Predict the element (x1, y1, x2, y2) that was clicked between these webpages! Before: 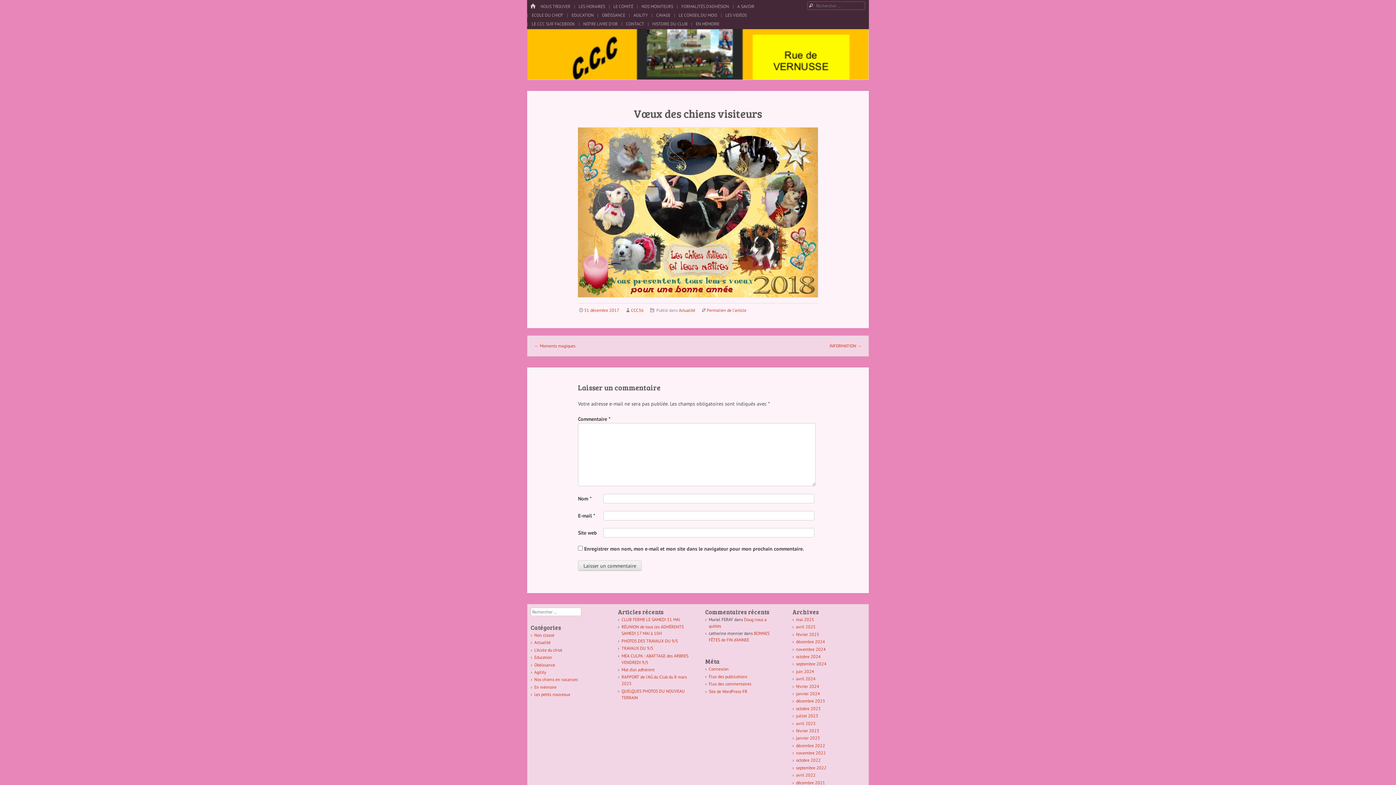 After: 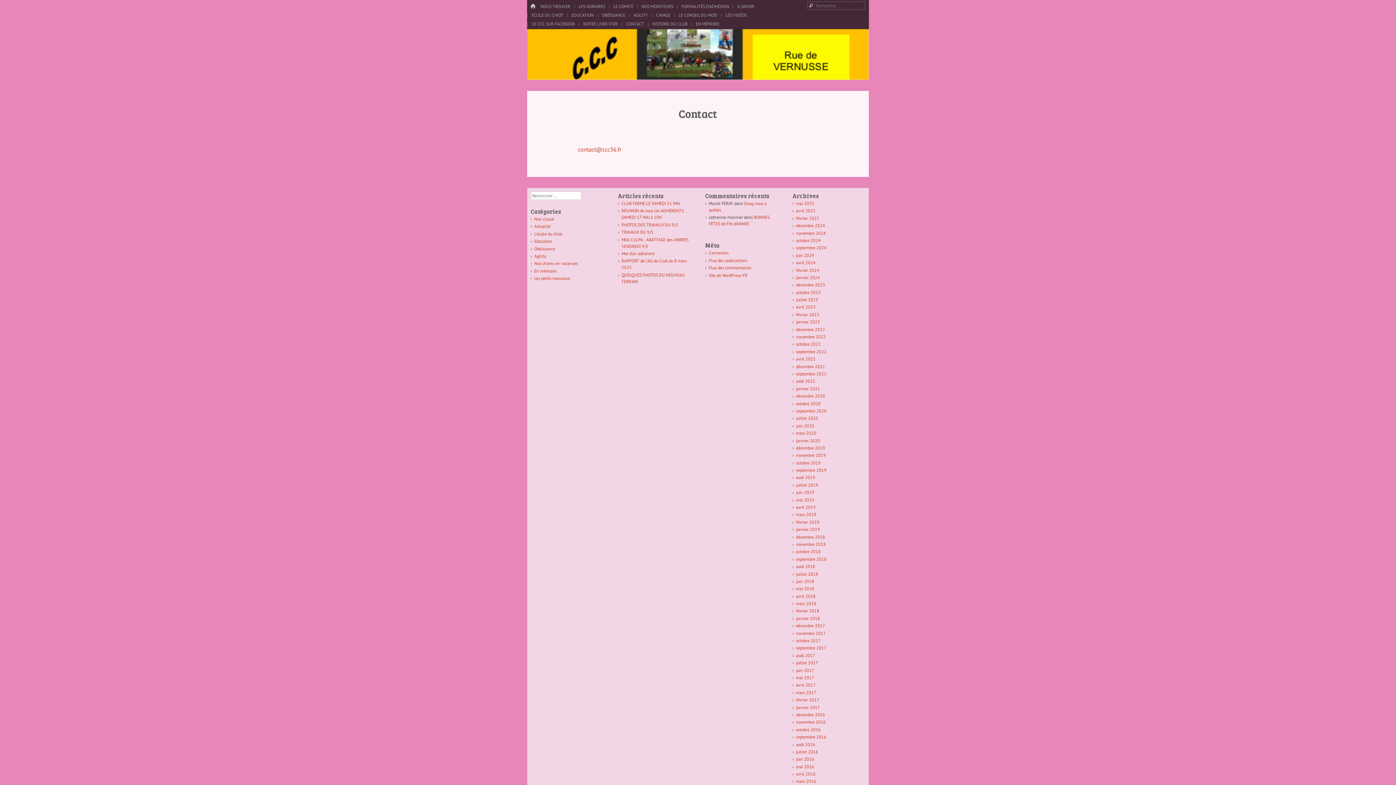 Action: label: CONTACT bbox: (622, 20, 646, 27)